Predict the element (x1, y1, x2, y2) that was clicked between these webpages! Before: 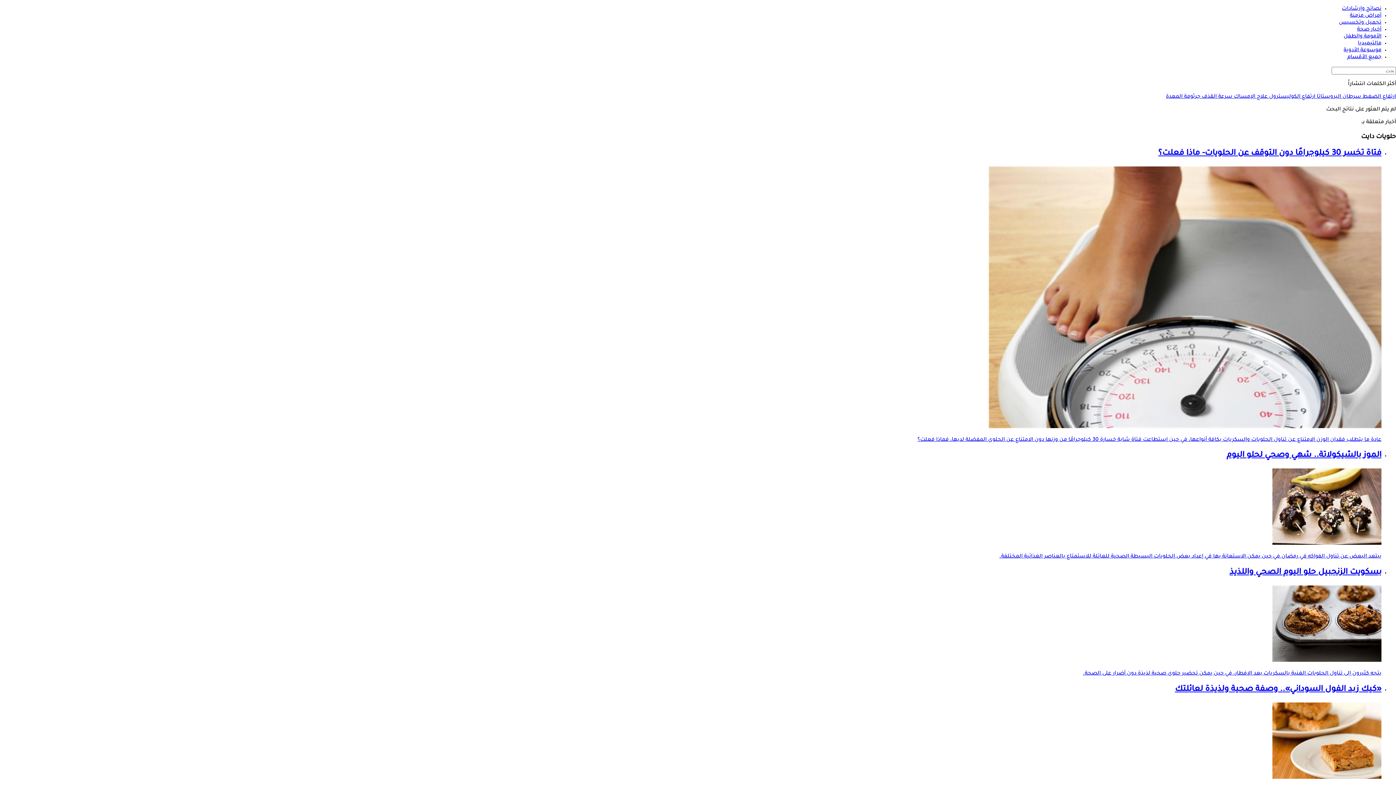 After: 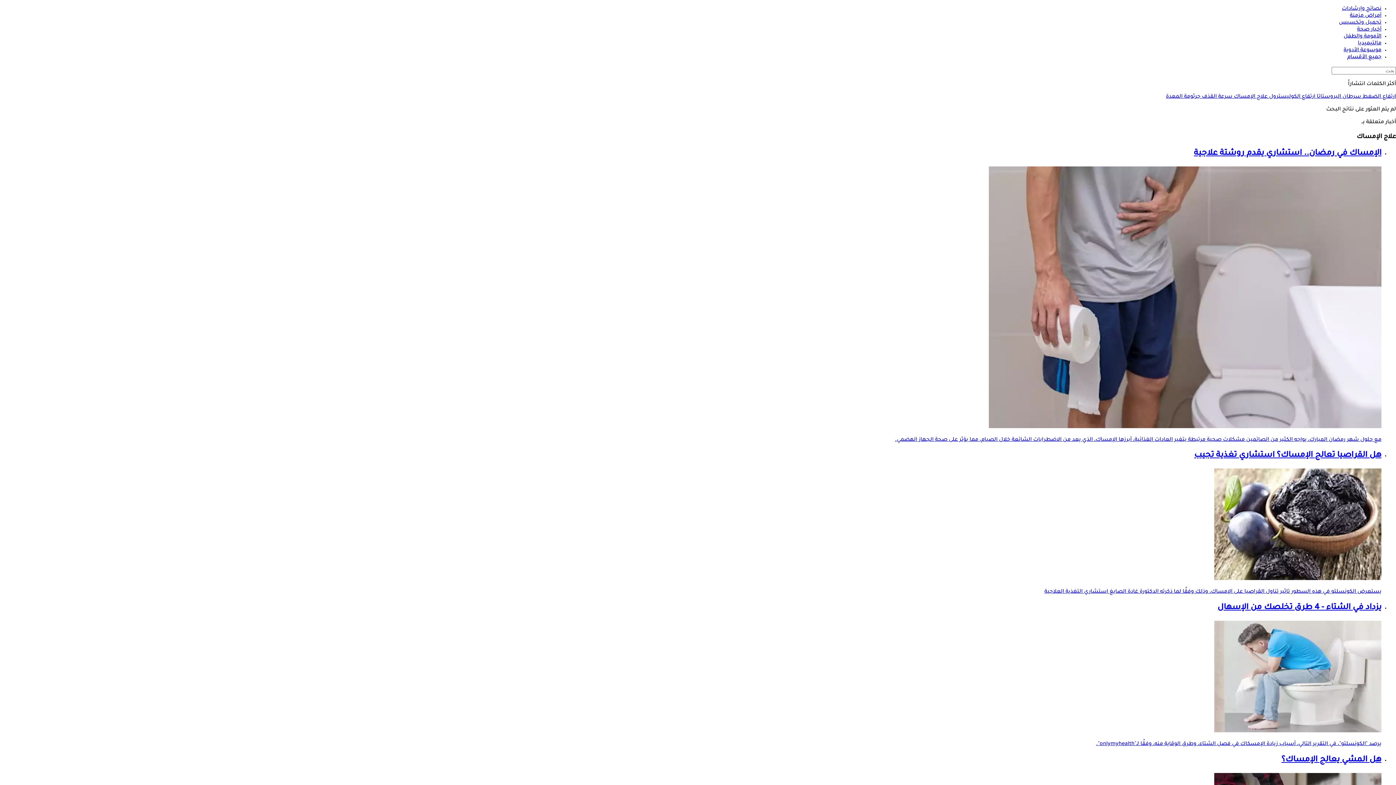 Action: label: علاج الإمساك  bbox: (1232, 94, 1268, 100)